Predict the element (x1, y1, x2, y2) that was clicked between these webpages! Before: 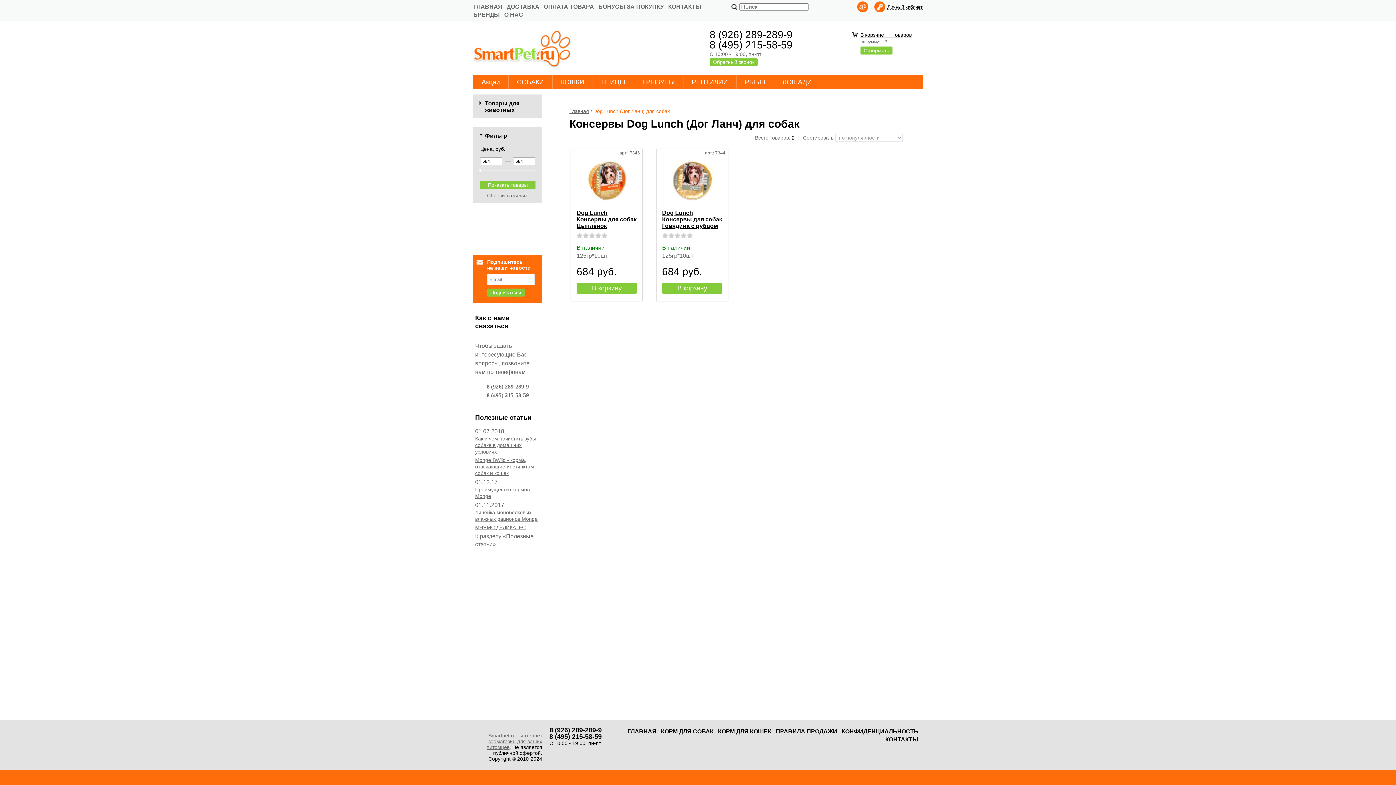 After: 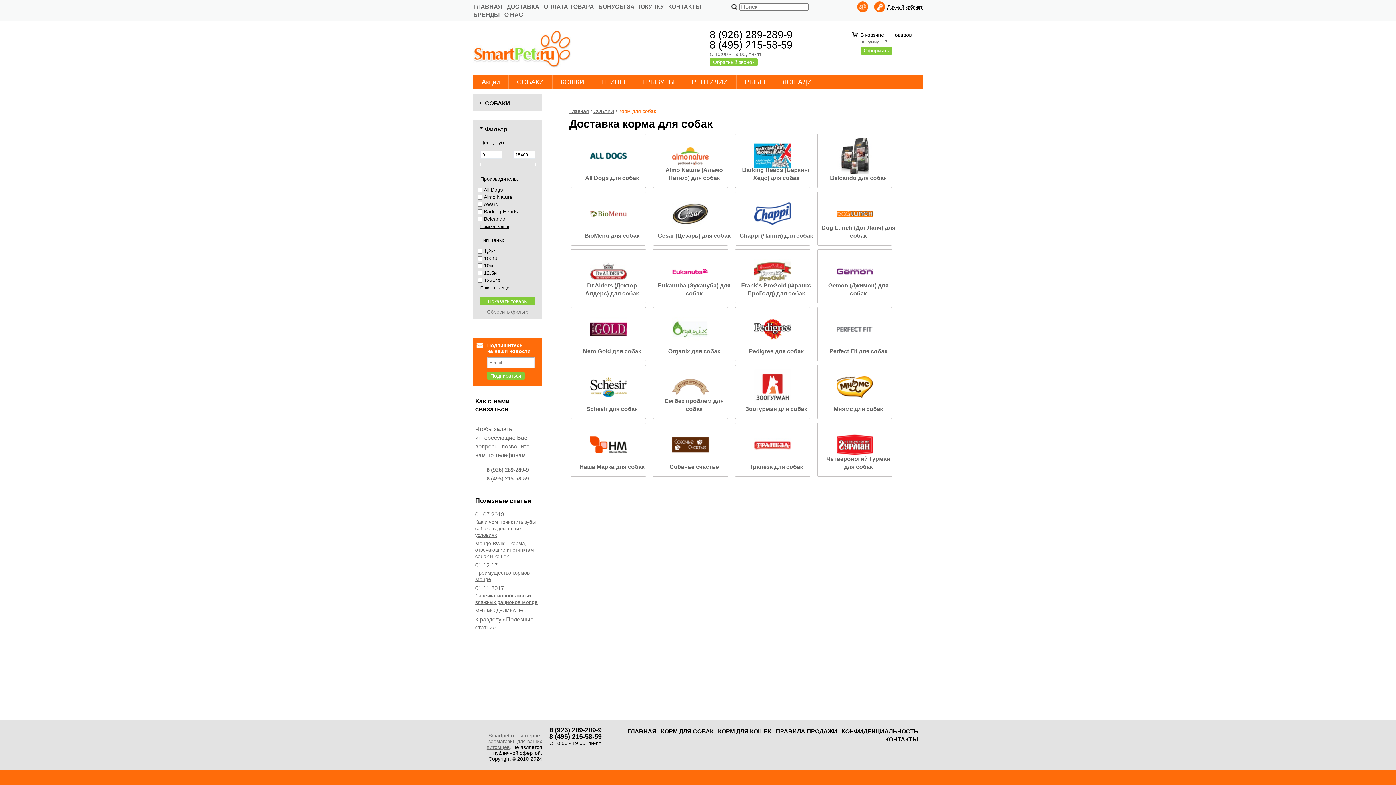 Action: bbox: (661, 728, 713, 734) label: КОРМ ДЛЯ СОБАК